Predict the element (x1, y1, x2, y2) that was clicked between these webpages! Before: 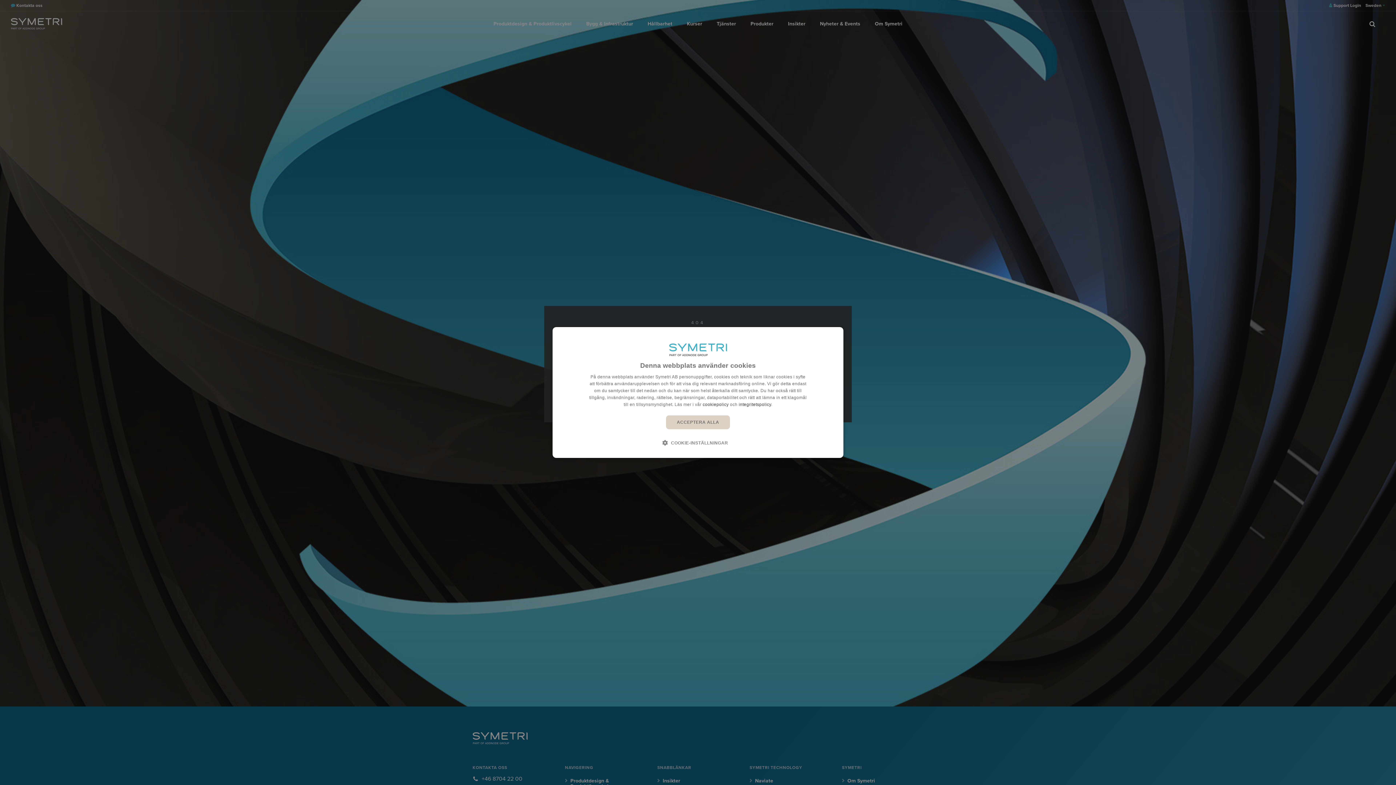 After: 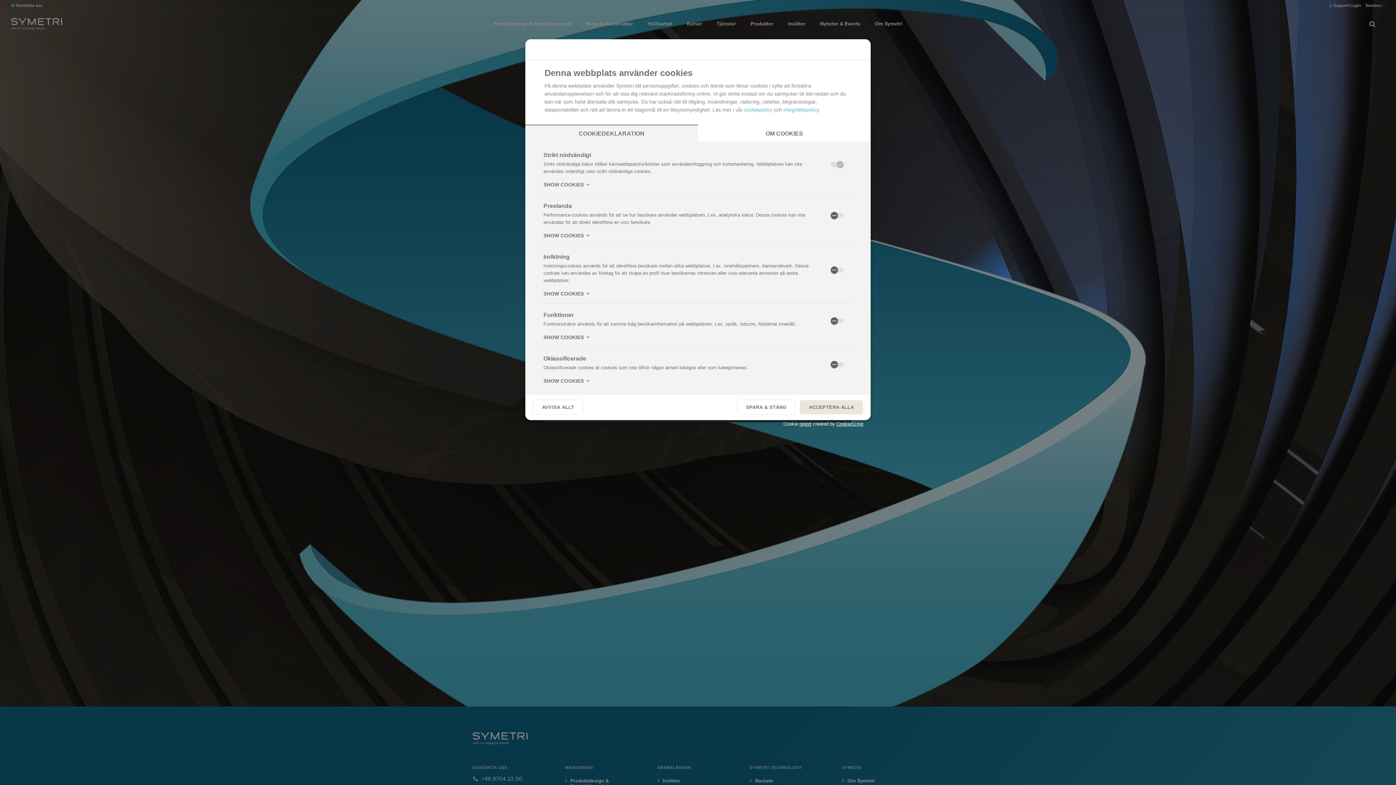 Action: label:  COOKIE-INSTÄLLNINGAR bbox: (663, 436, 732, 449)